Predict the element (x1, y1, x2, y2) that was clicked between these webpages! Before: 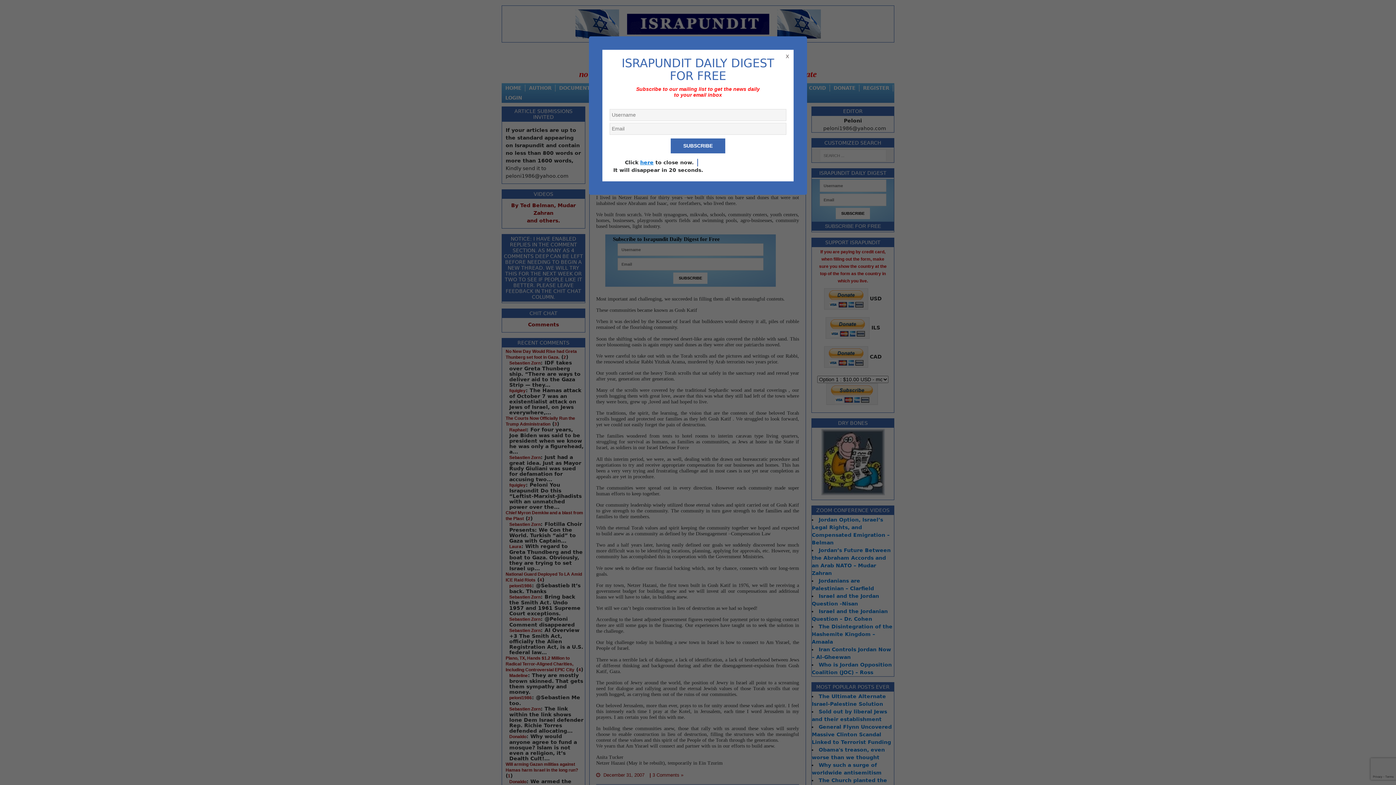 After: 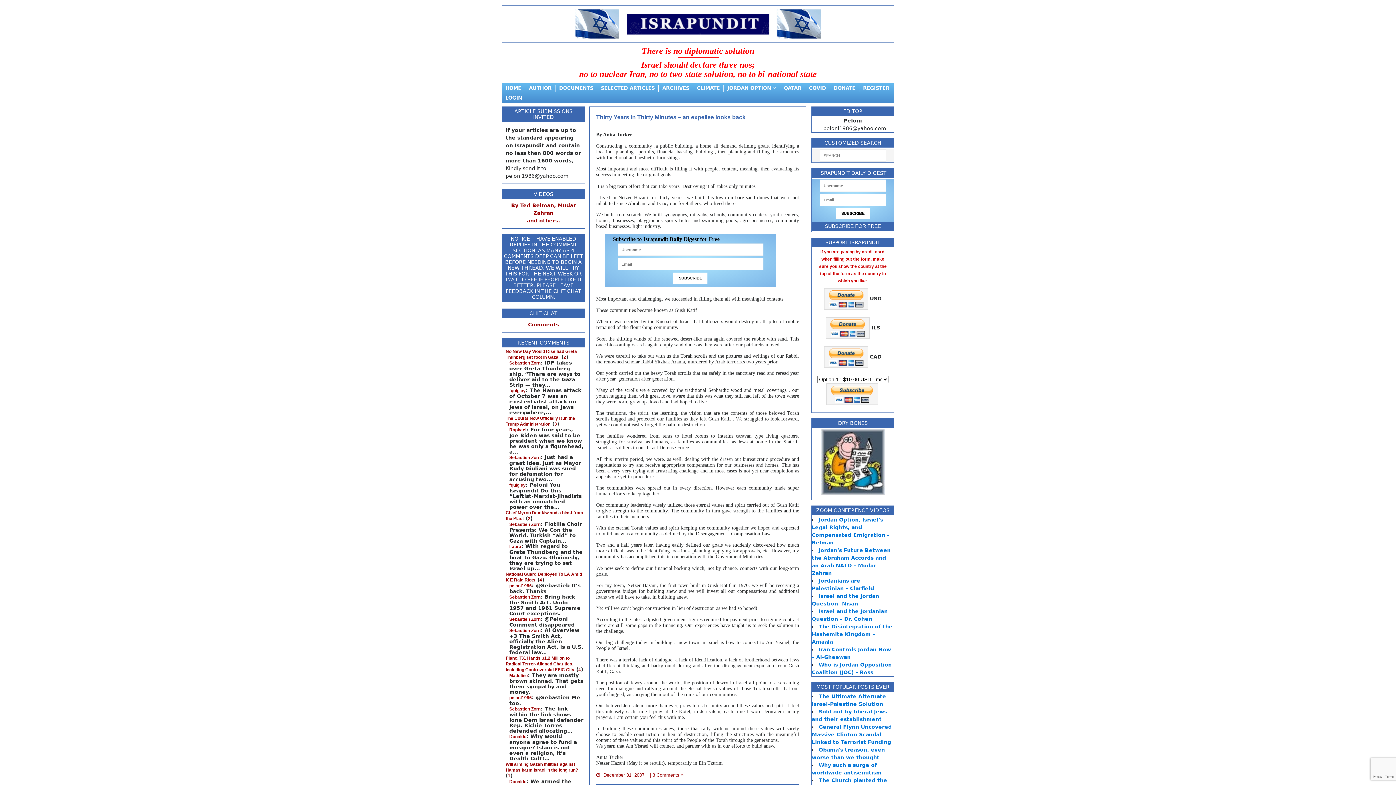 Action: label: x bbox: (785, 51, 789, 60)